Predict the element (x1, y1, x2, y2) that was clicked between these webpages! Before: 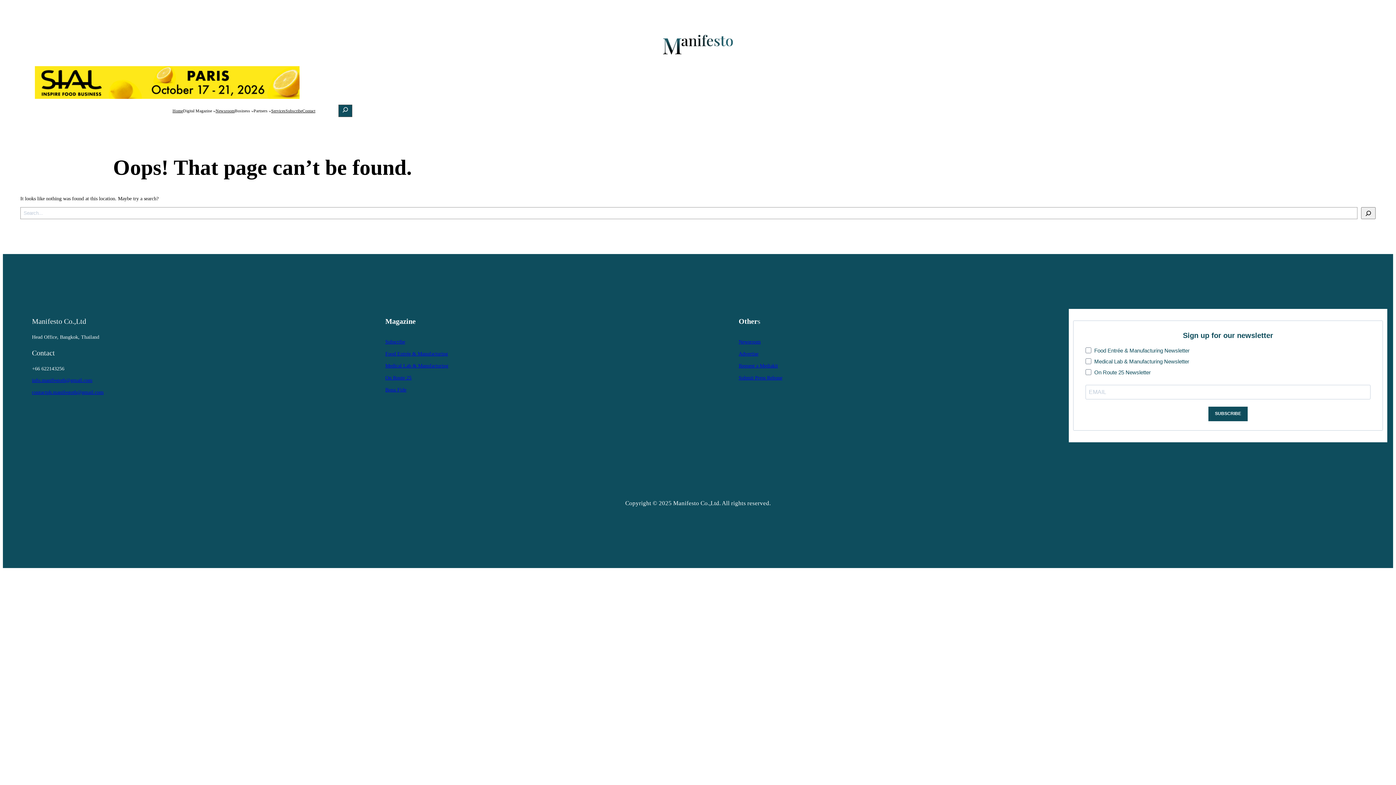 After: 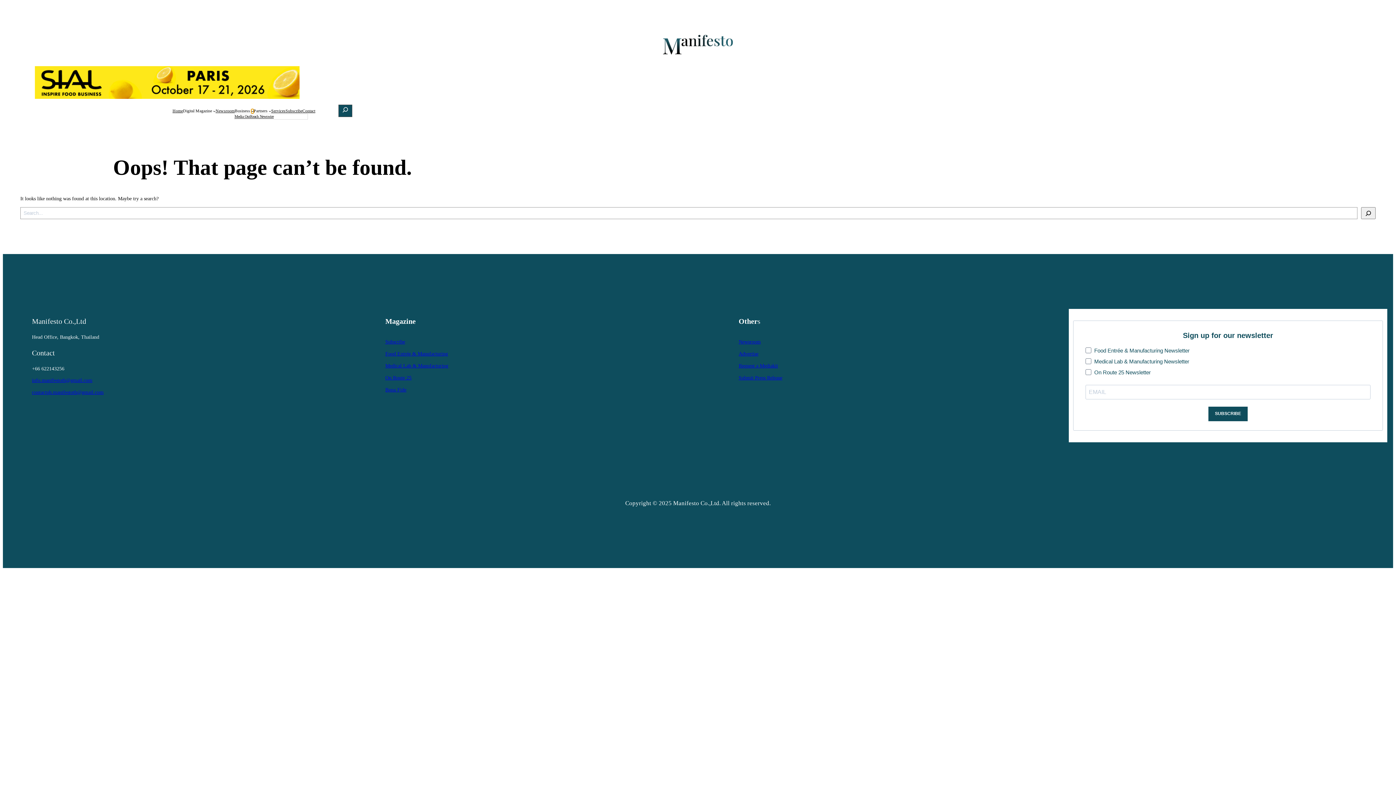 Action: bbox: (251, 109, 253, 112) label: Business submenu